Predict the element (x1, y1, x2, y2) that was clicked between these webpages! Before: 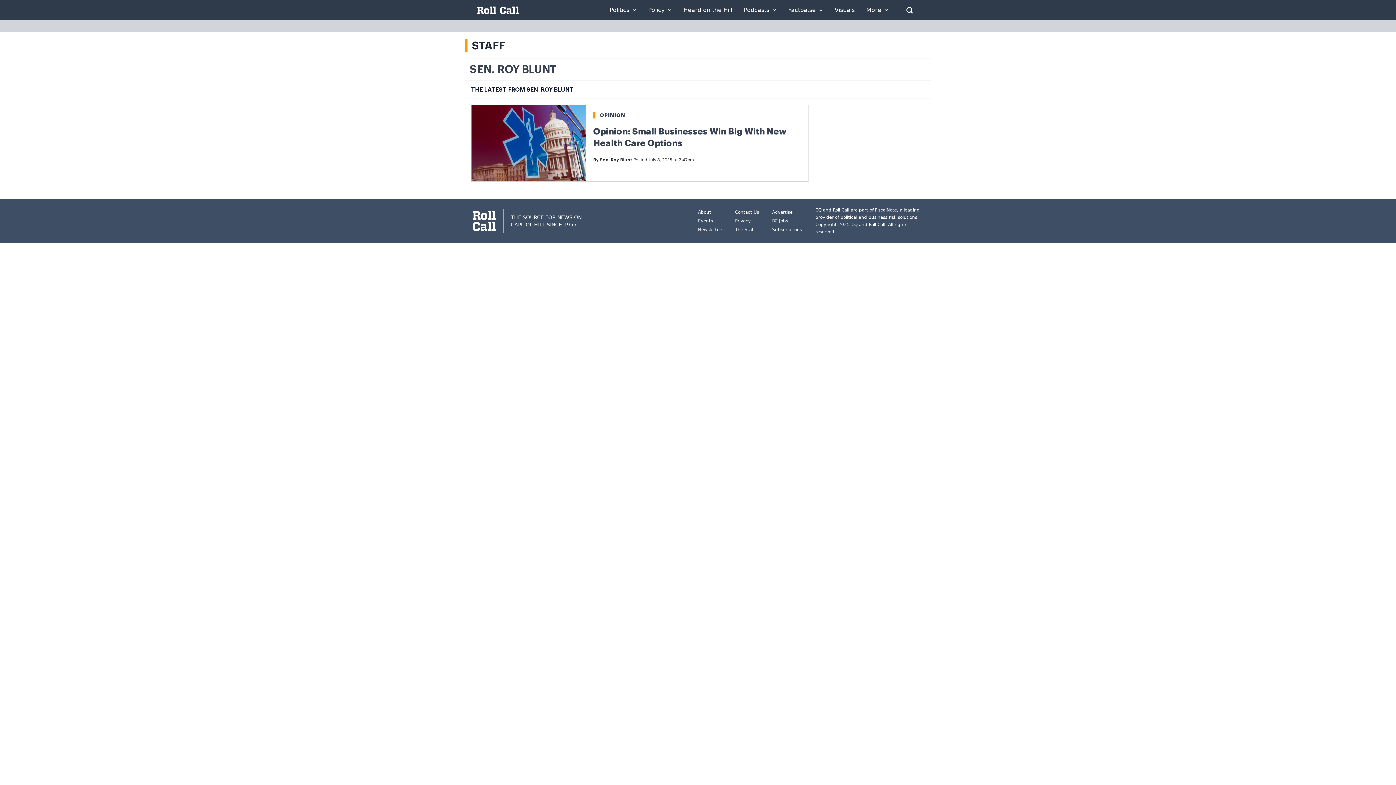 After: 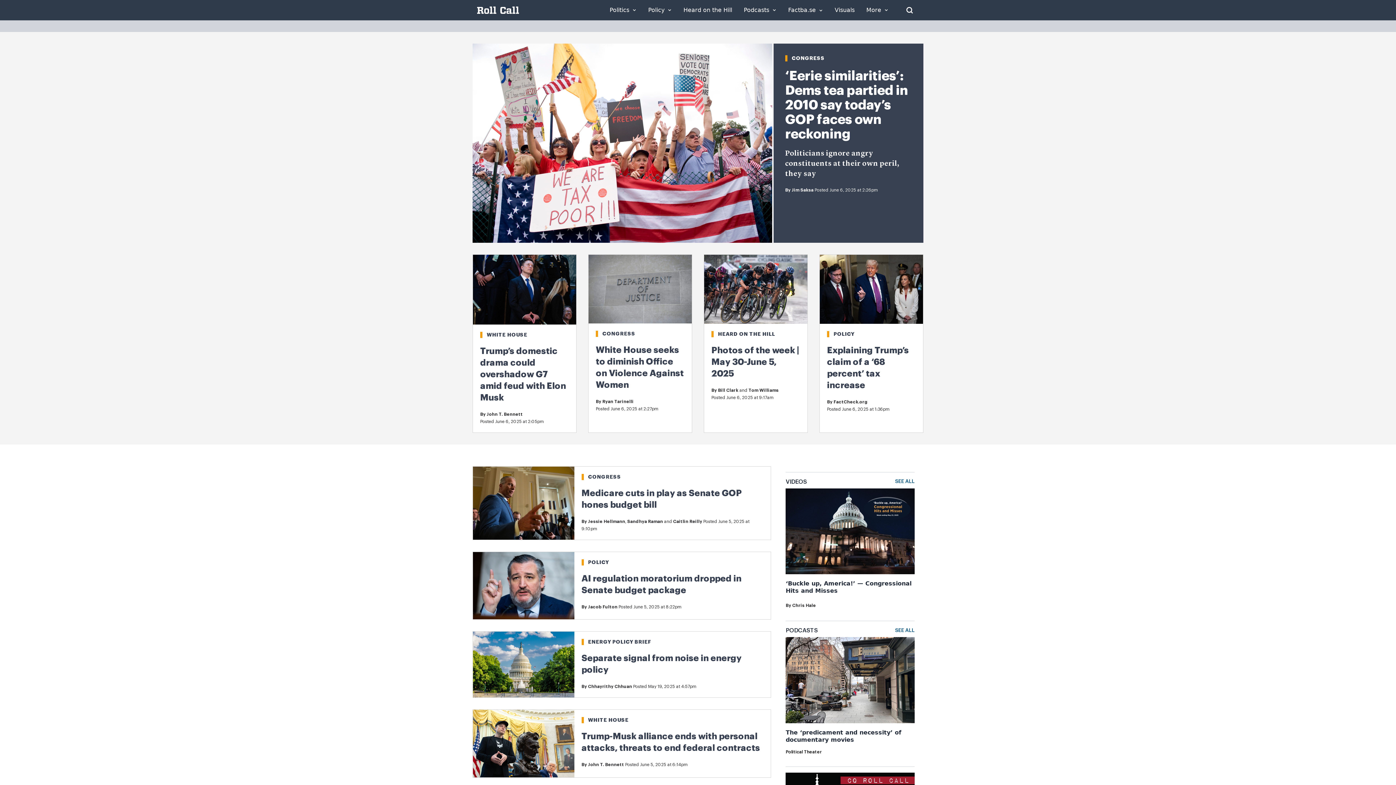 Action: bbox: (472, 209, 496, 232)